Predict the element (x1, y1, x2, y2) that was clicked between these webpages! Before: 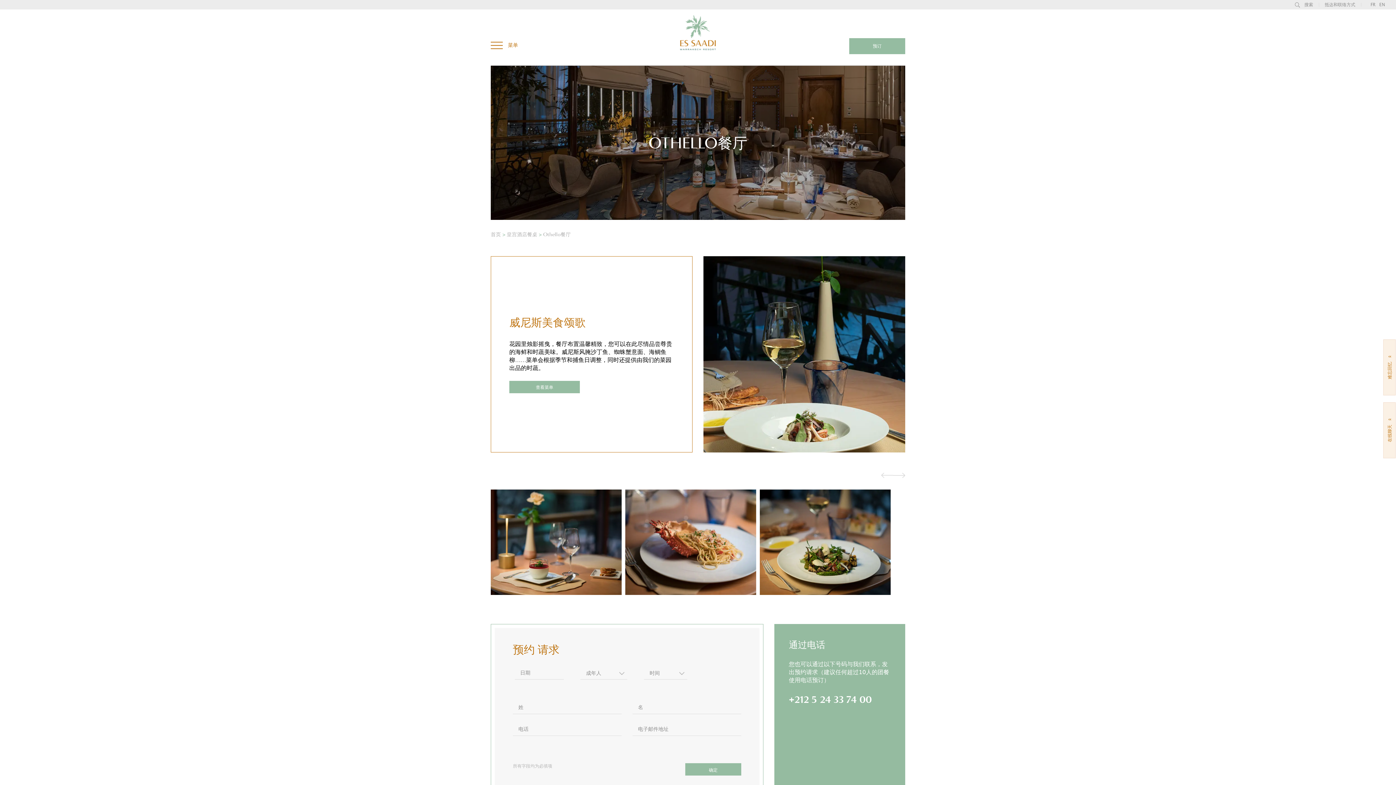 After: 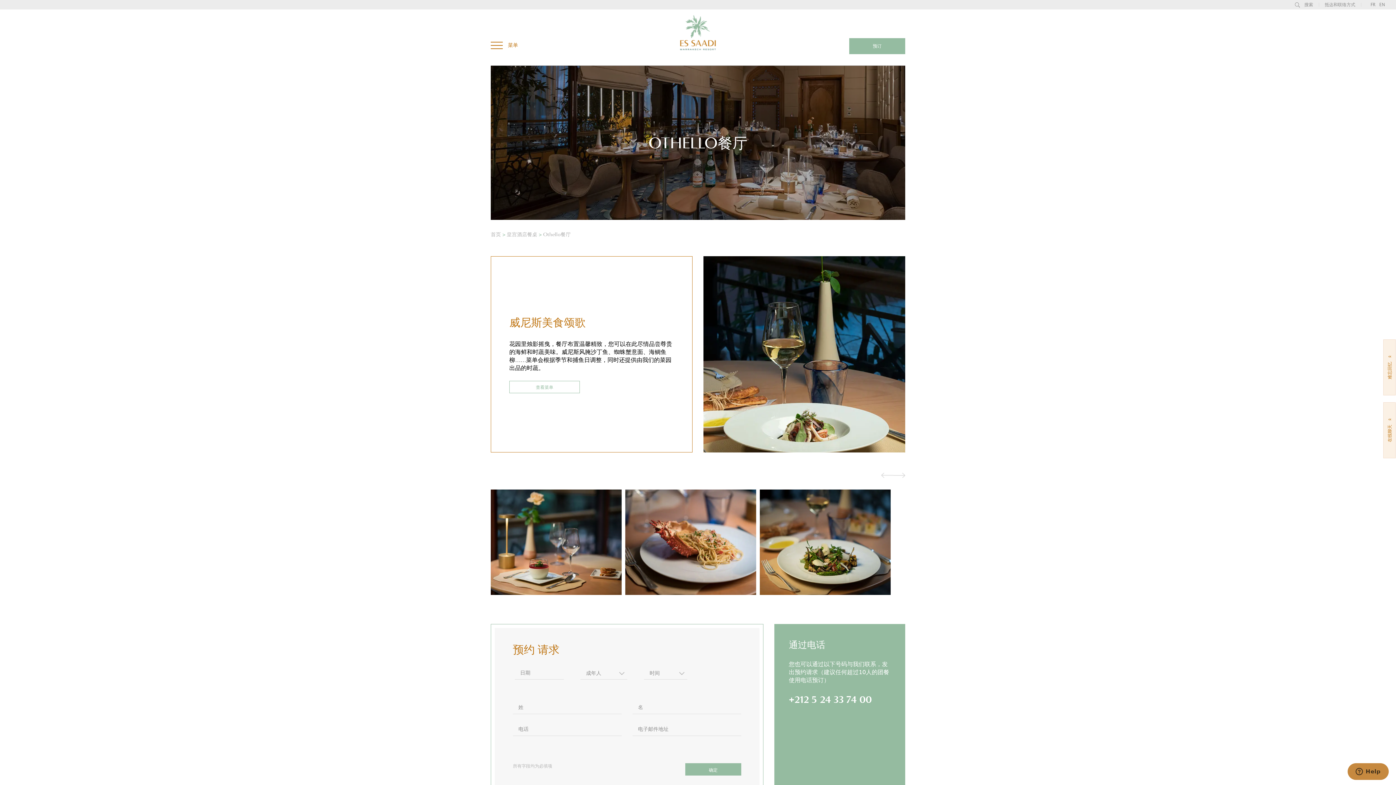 Action: bbox: (509, 381, 580, 393) label: 查看菜单